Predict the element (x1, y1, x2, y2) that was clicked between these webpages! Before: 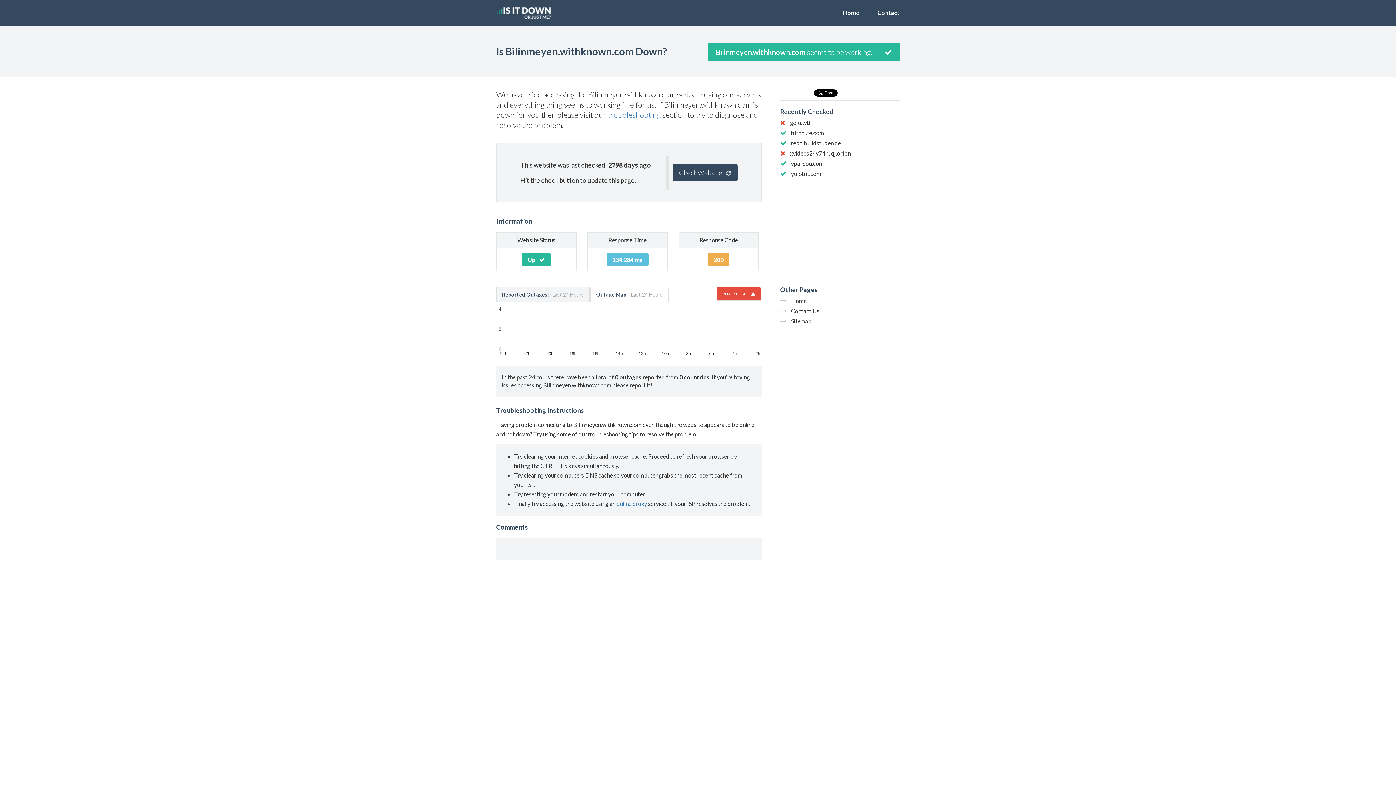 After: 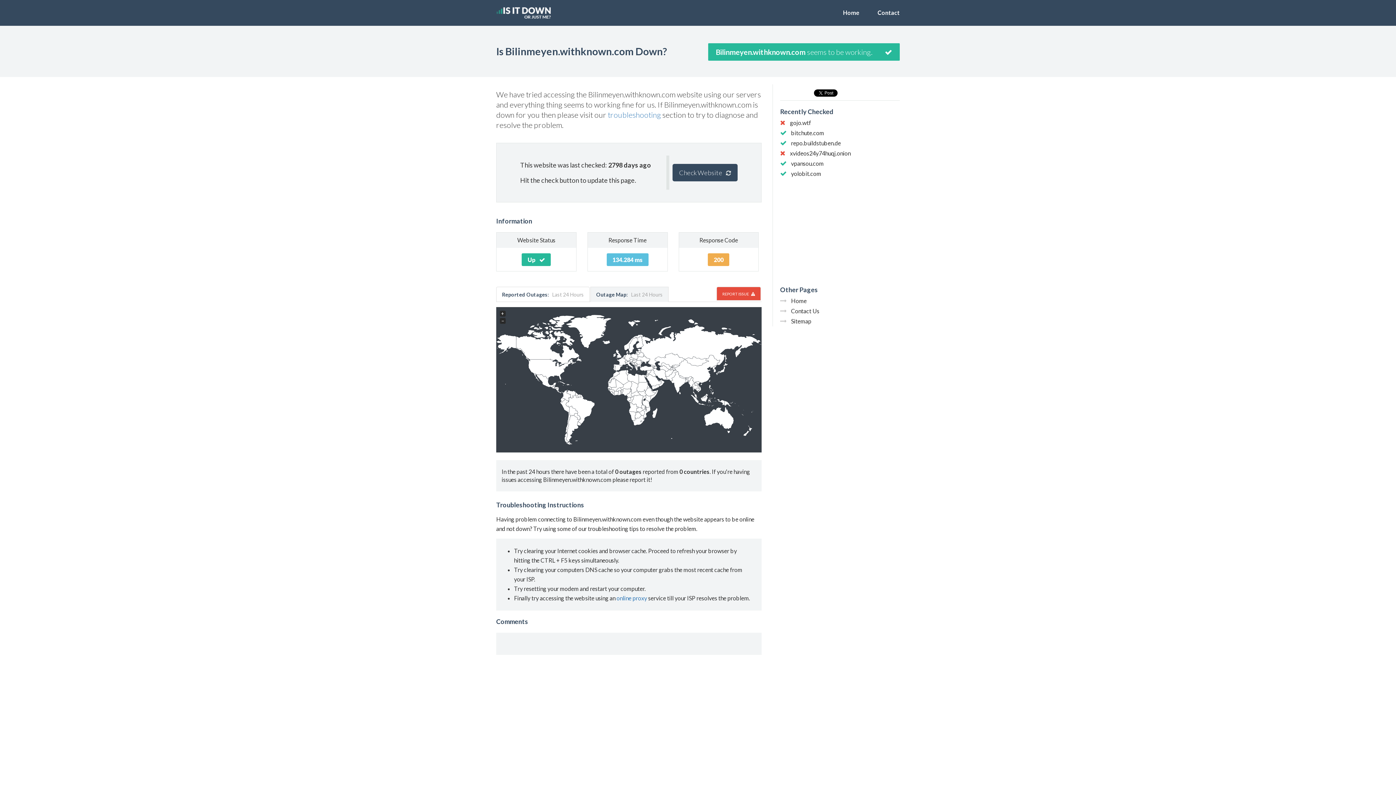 Action: bbox: (590, 286, 668, 302) label: Outage Map:   Last 24 Hours